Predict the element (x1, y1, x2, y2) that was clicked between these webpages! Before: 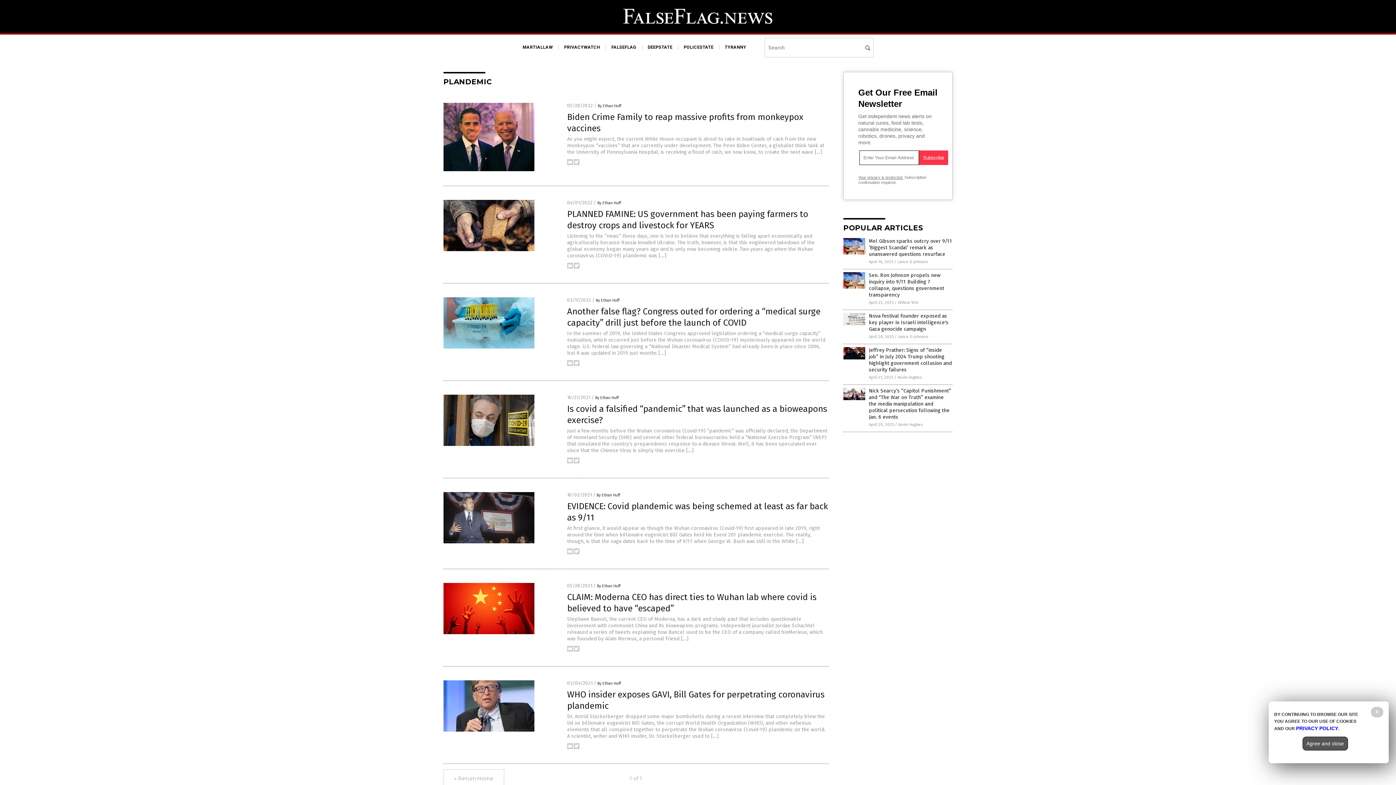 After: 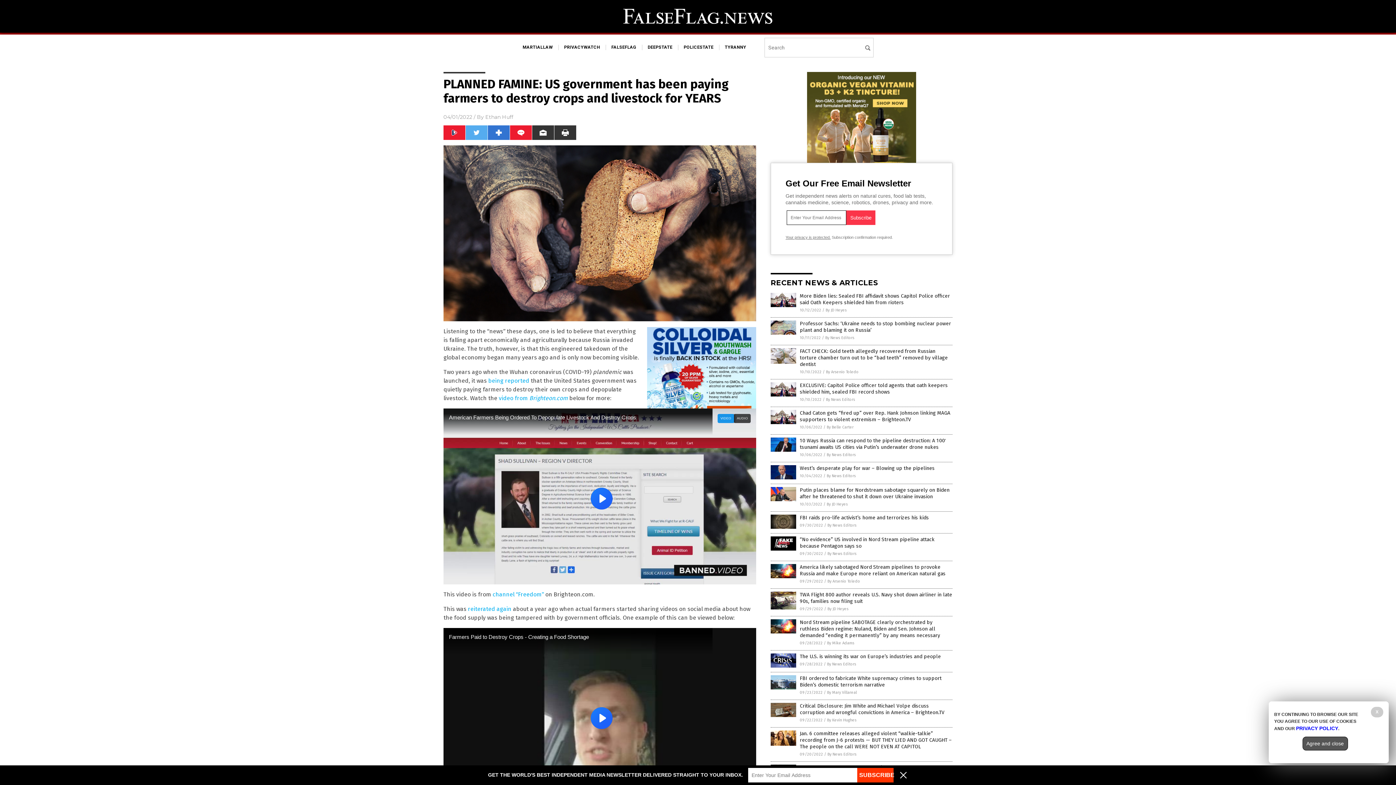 Action: label: Listening to the “news” these days, one is led to believe that everything is falling apart economically and agriculturally because Russia invaded Ukraine. The truth, however, is that this engineered takedown of the global economy began many years ago and is only now becoming visible. Two years ago when the Wuhan coronavirus (COVID-19) plandemic was […] bbox: (567, 233, 814, 258)